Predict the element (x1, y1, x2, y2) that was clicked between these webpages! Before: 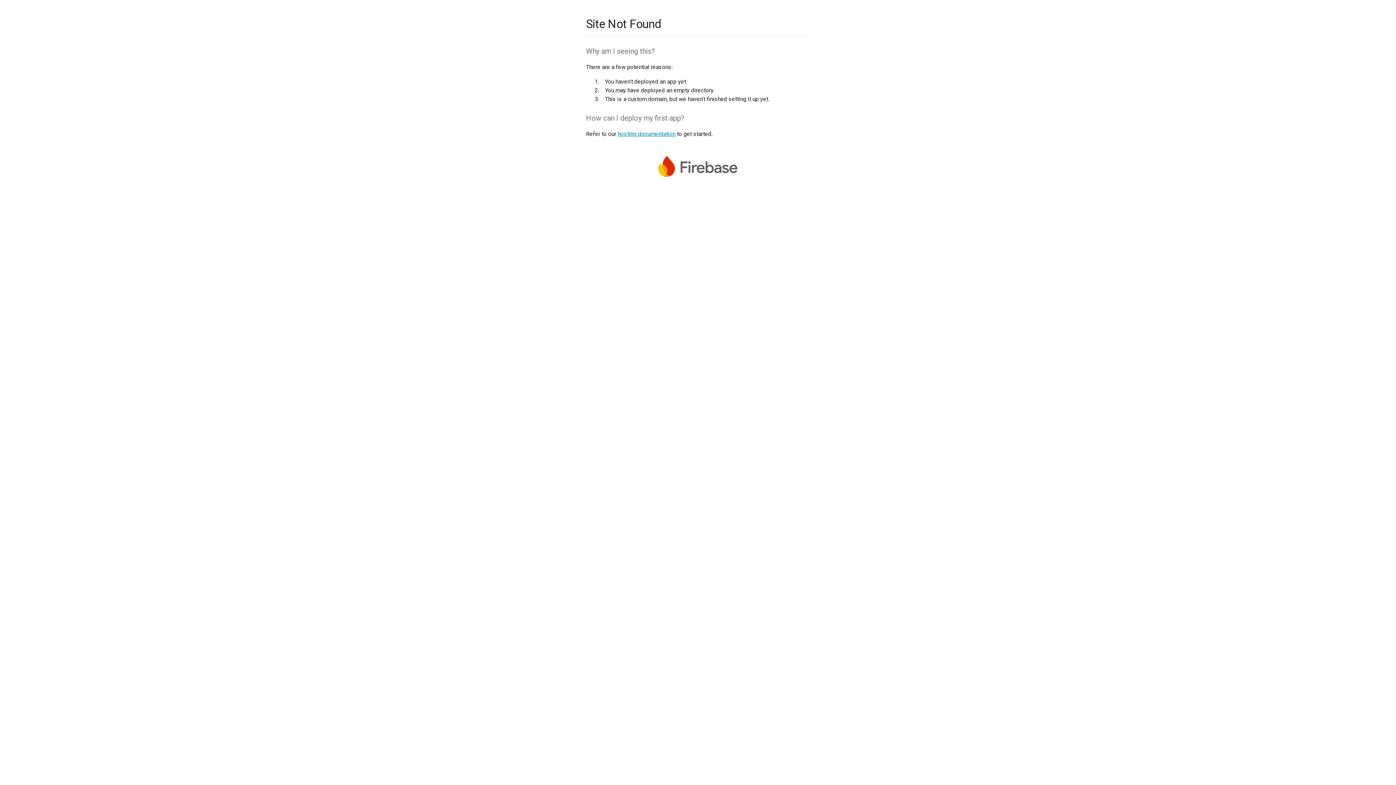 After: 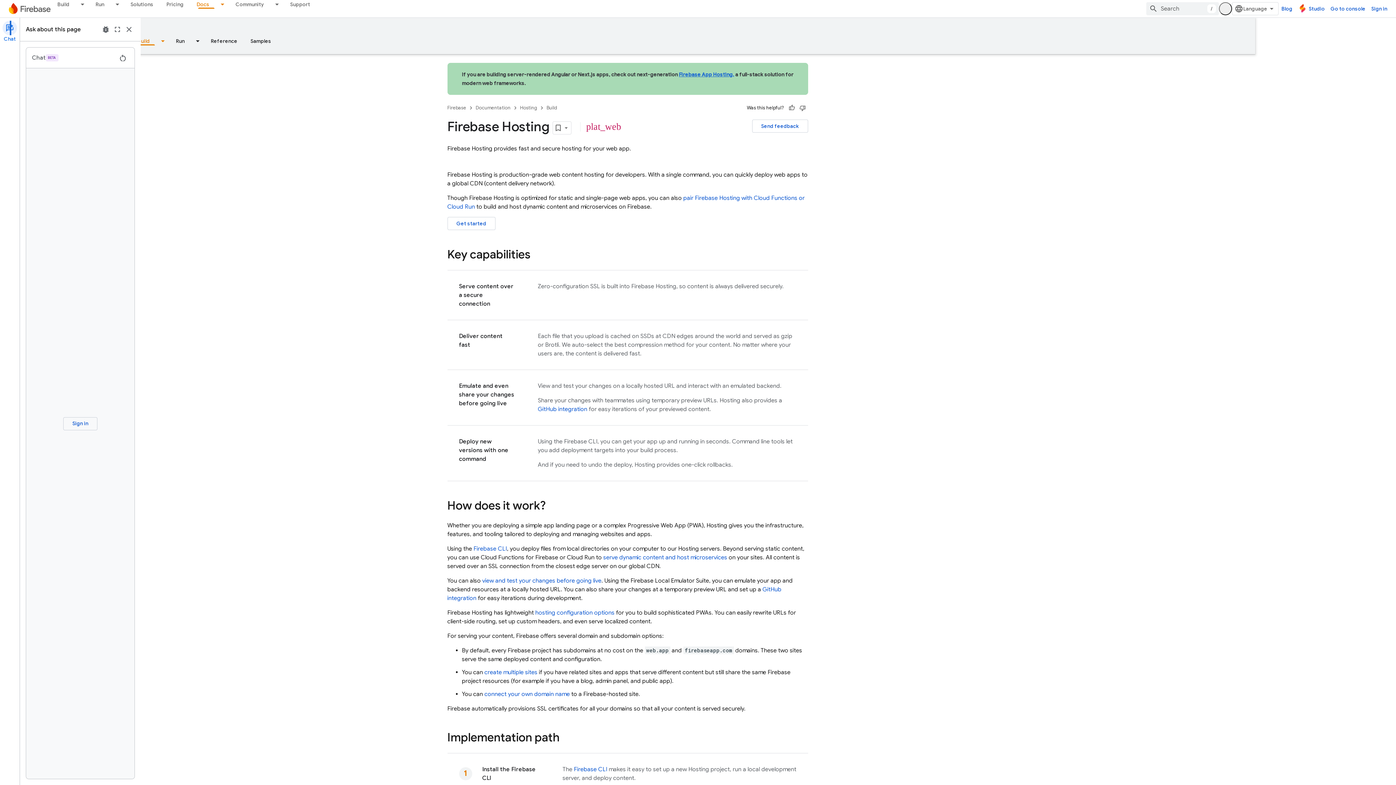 Action: bbox: (617, 130, 675, 137) label: hosting documentation